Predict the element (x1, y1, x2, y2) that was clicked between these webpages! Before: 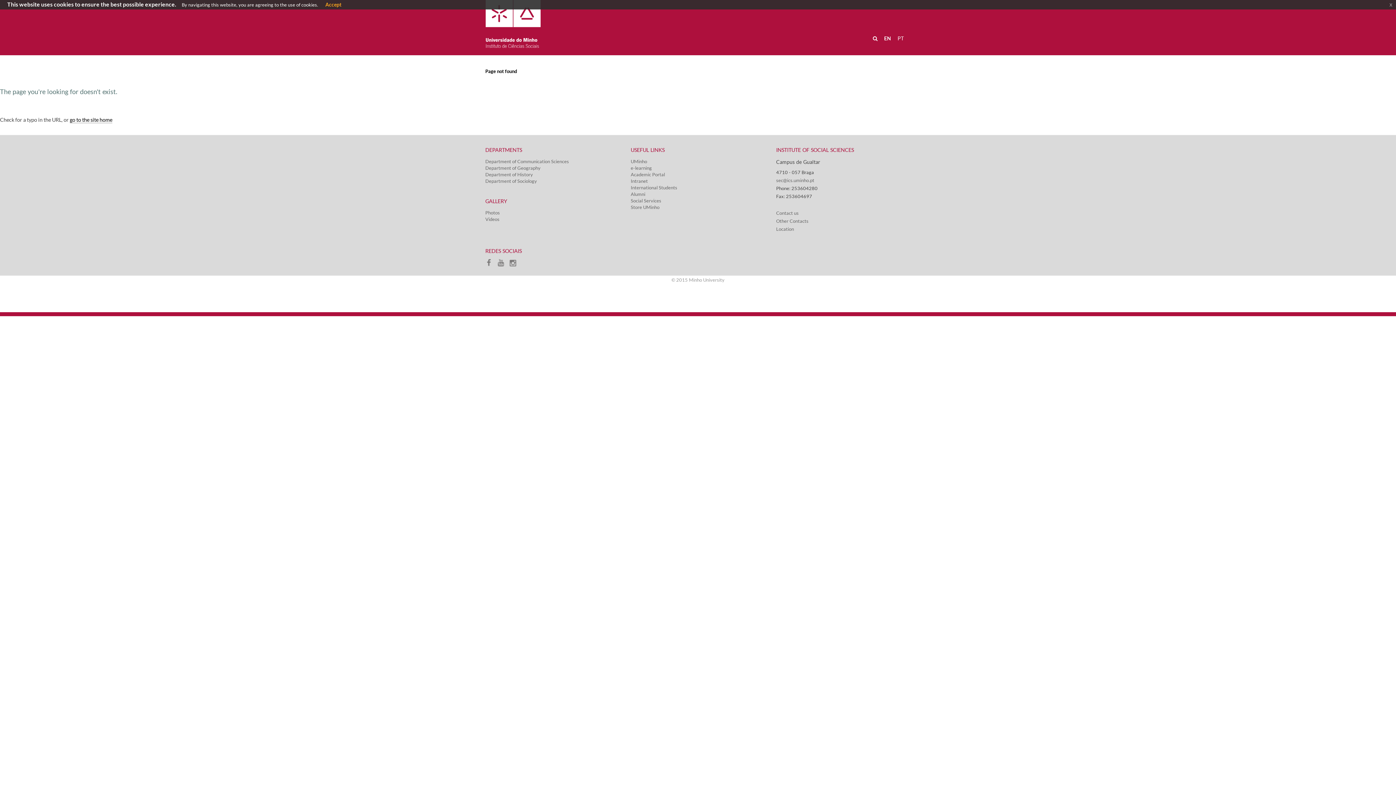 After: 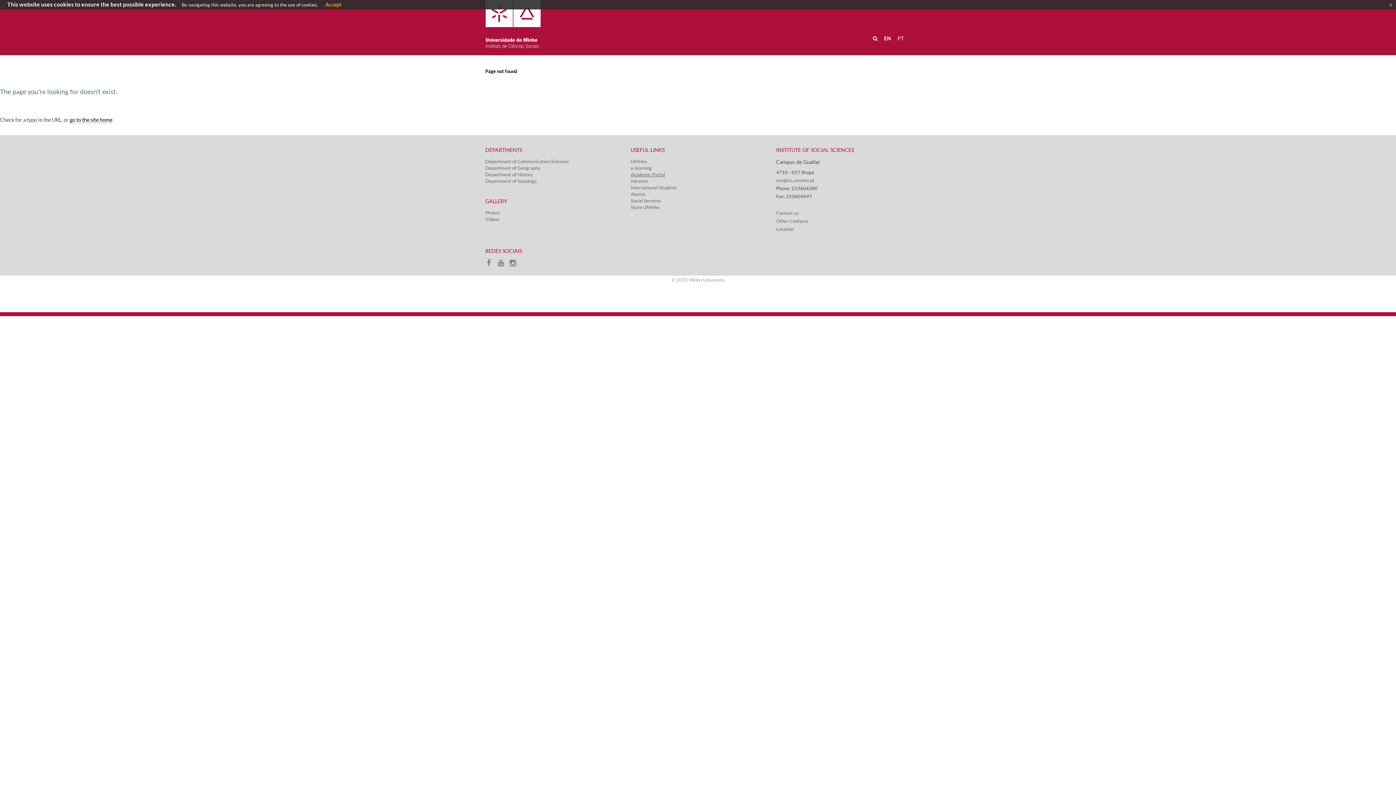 Action: label: Academic Portal bbox: (630, 171, 665, 177)